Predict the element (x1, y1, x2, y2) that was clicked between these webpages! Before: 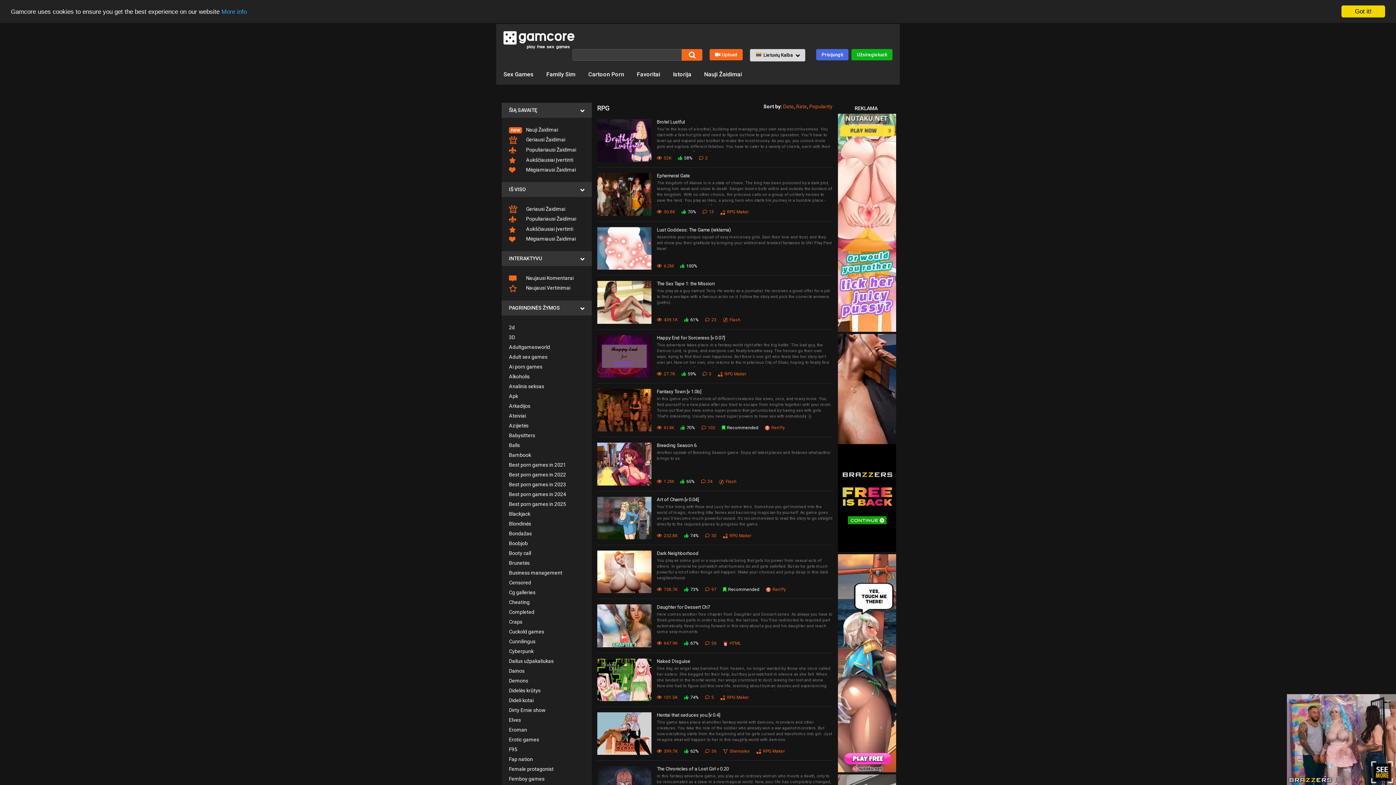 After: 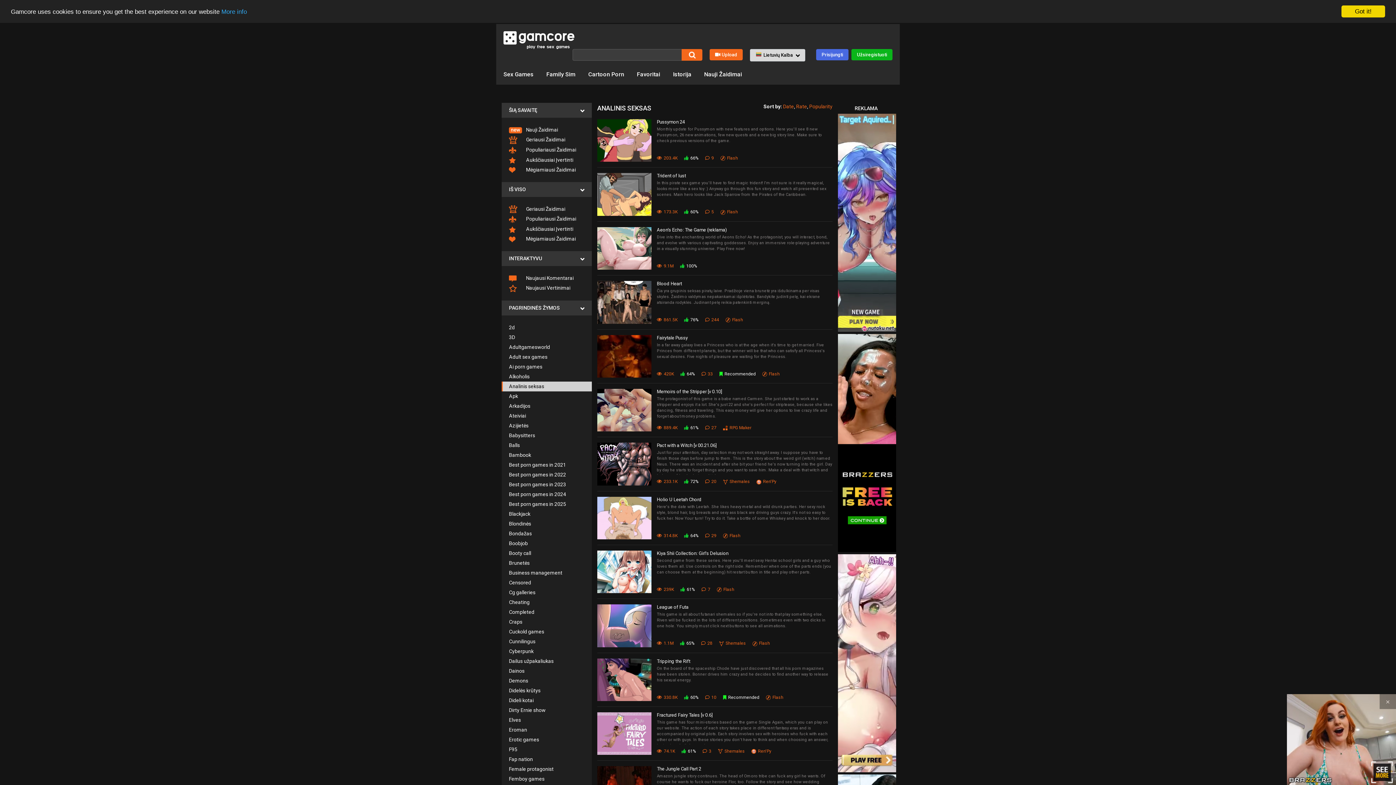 Action: label: Analinis seksas bbox: (501, 381, 591, 391)